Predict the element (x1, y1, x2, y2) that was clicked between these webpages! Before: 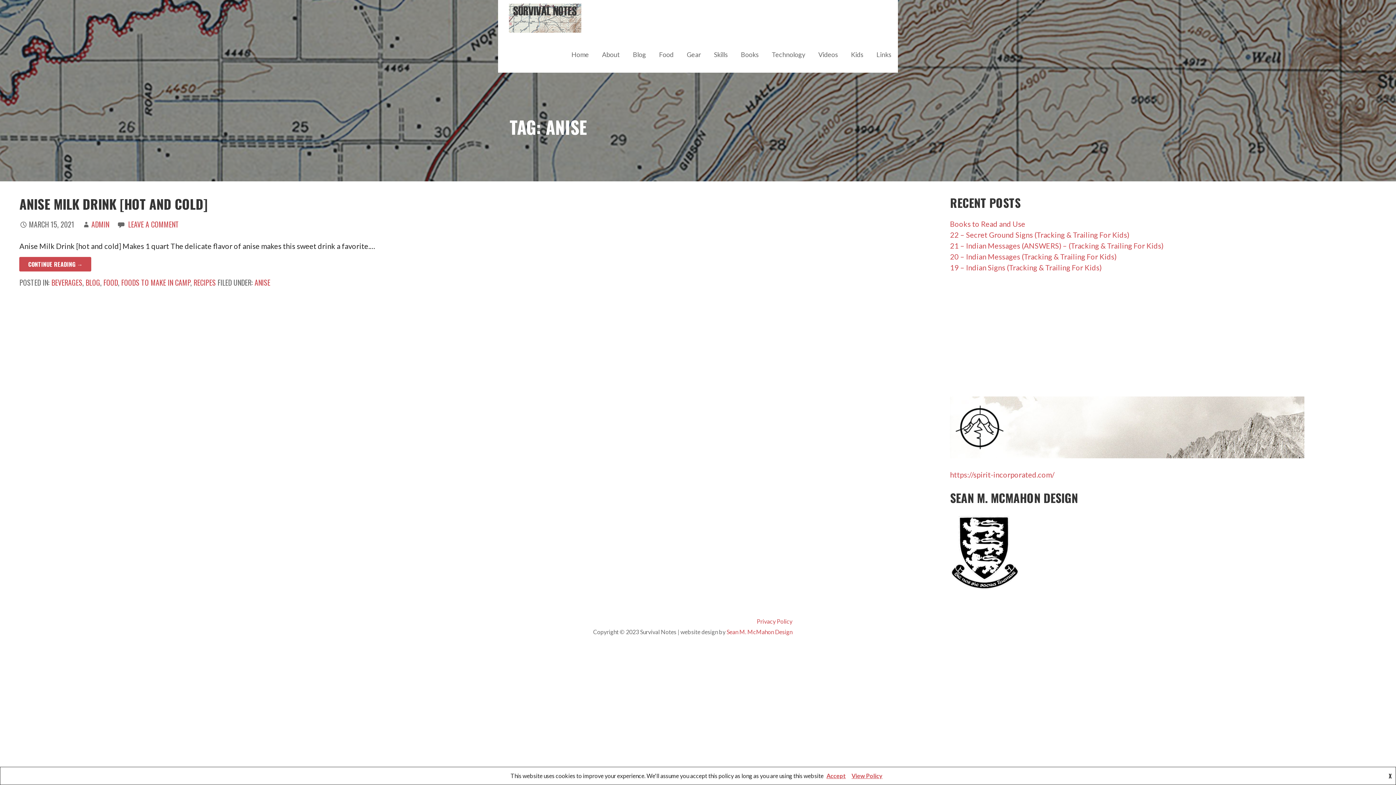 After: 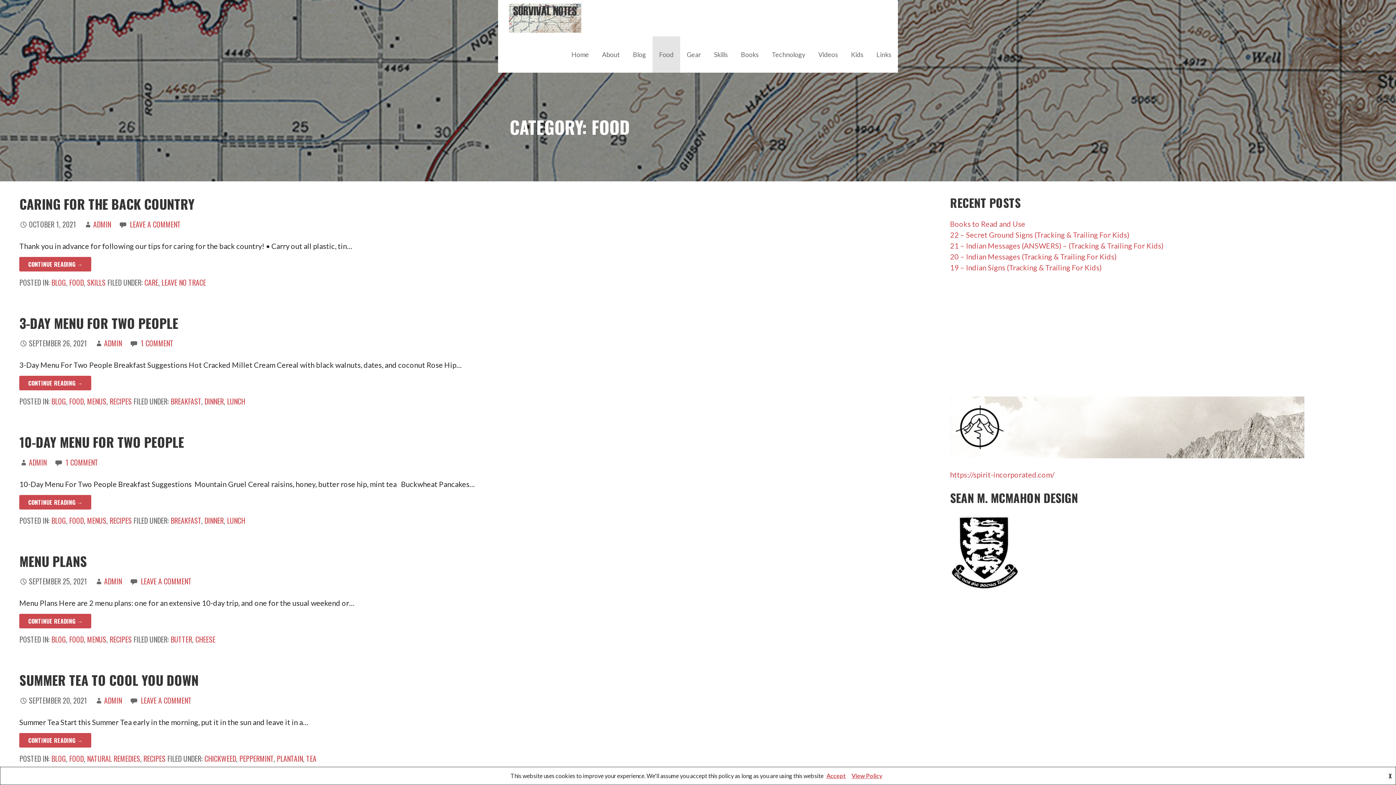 Action: label: Food bbox: (652, 36, 680, 72)